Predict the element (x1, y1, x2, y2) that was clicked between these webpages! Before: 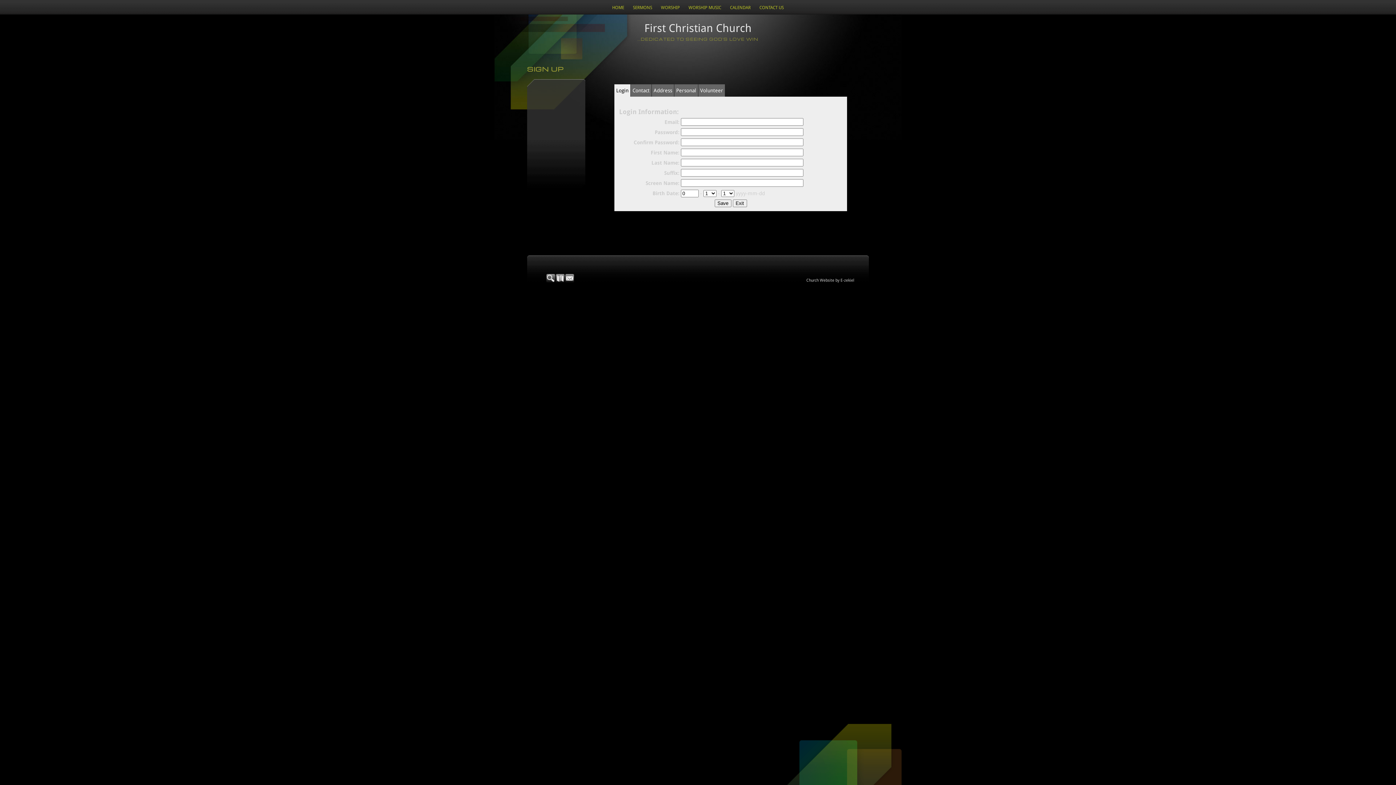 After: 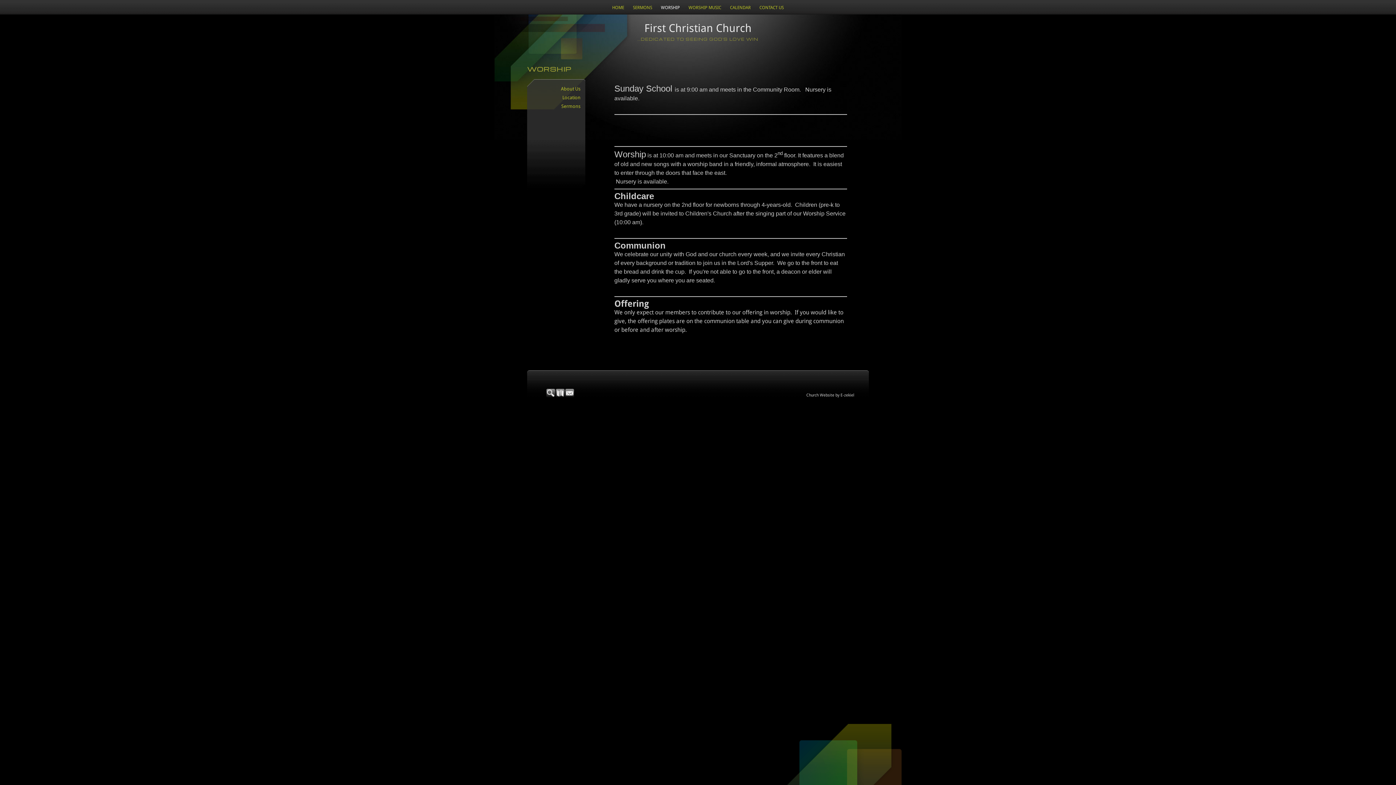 Action: label: WORSHIP bbox: (656, 0, 684, 10)